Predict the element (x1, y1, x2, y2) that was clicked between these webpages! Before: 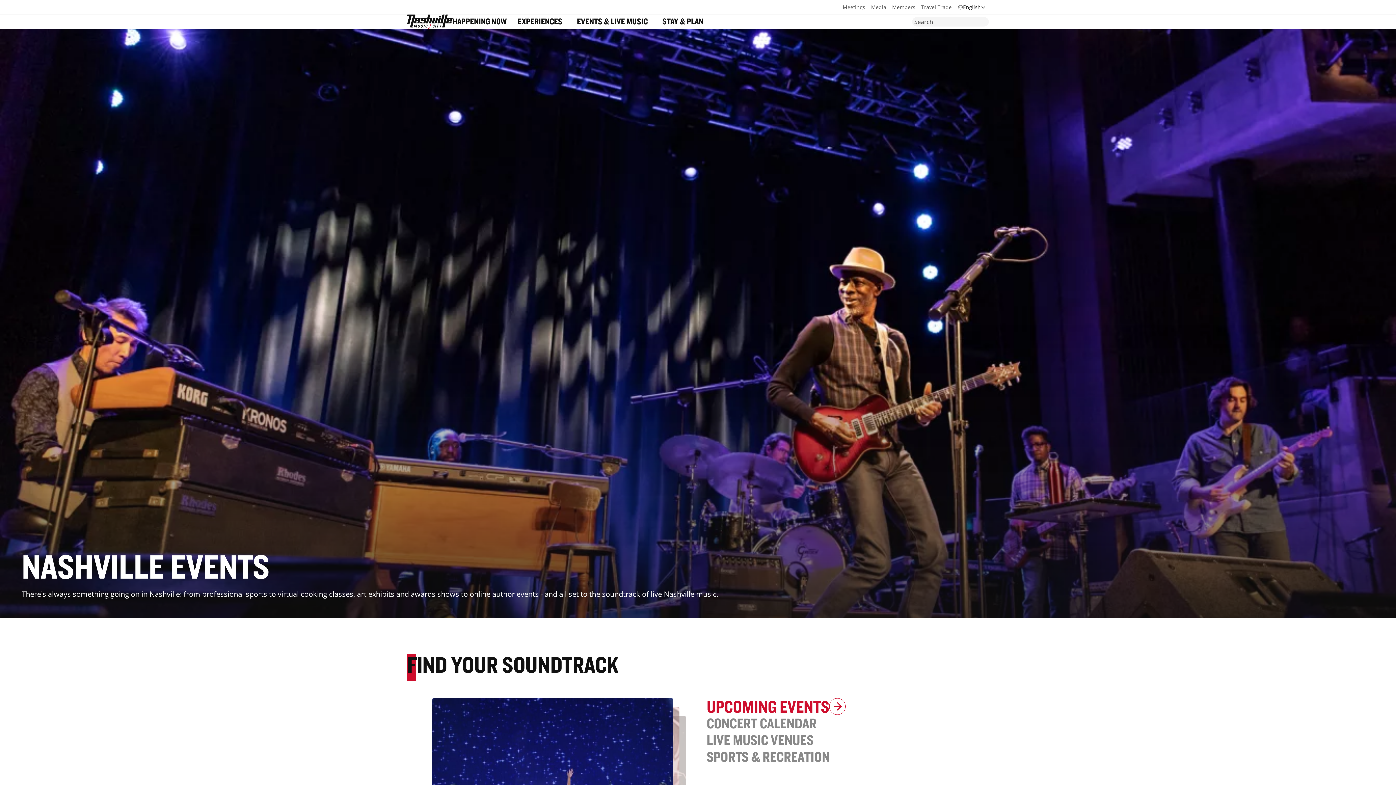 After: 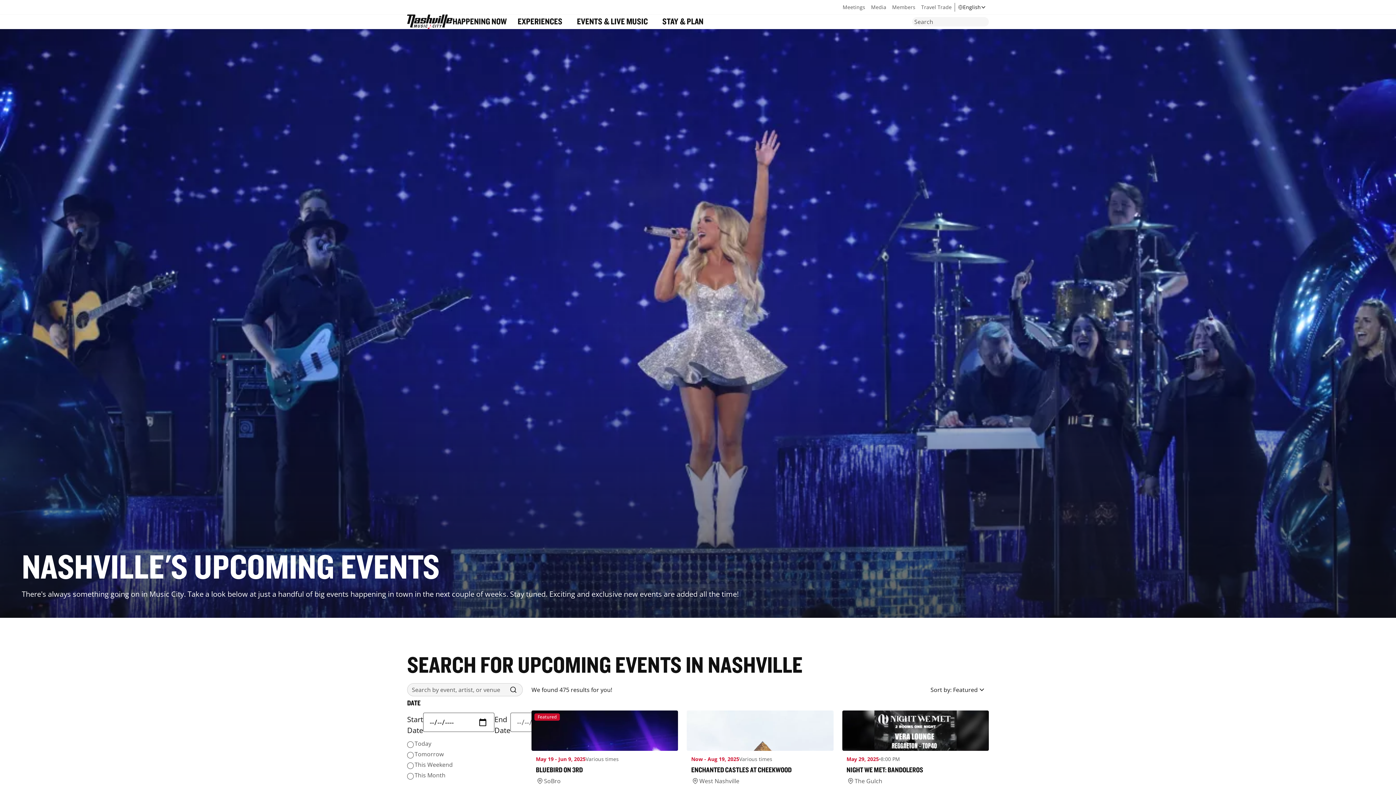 Action: bbox: (706, 701, 989, 718) label: UPCOMING EVENTS